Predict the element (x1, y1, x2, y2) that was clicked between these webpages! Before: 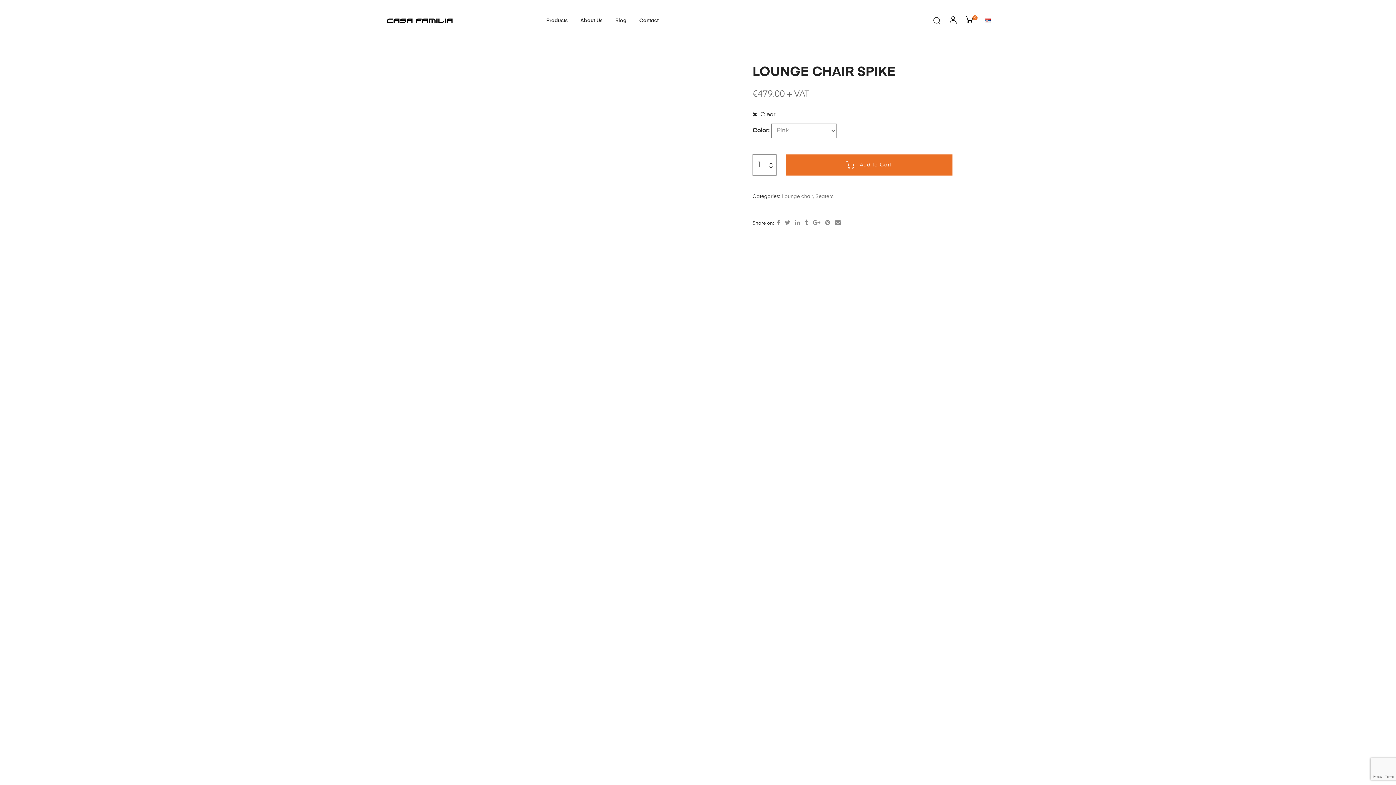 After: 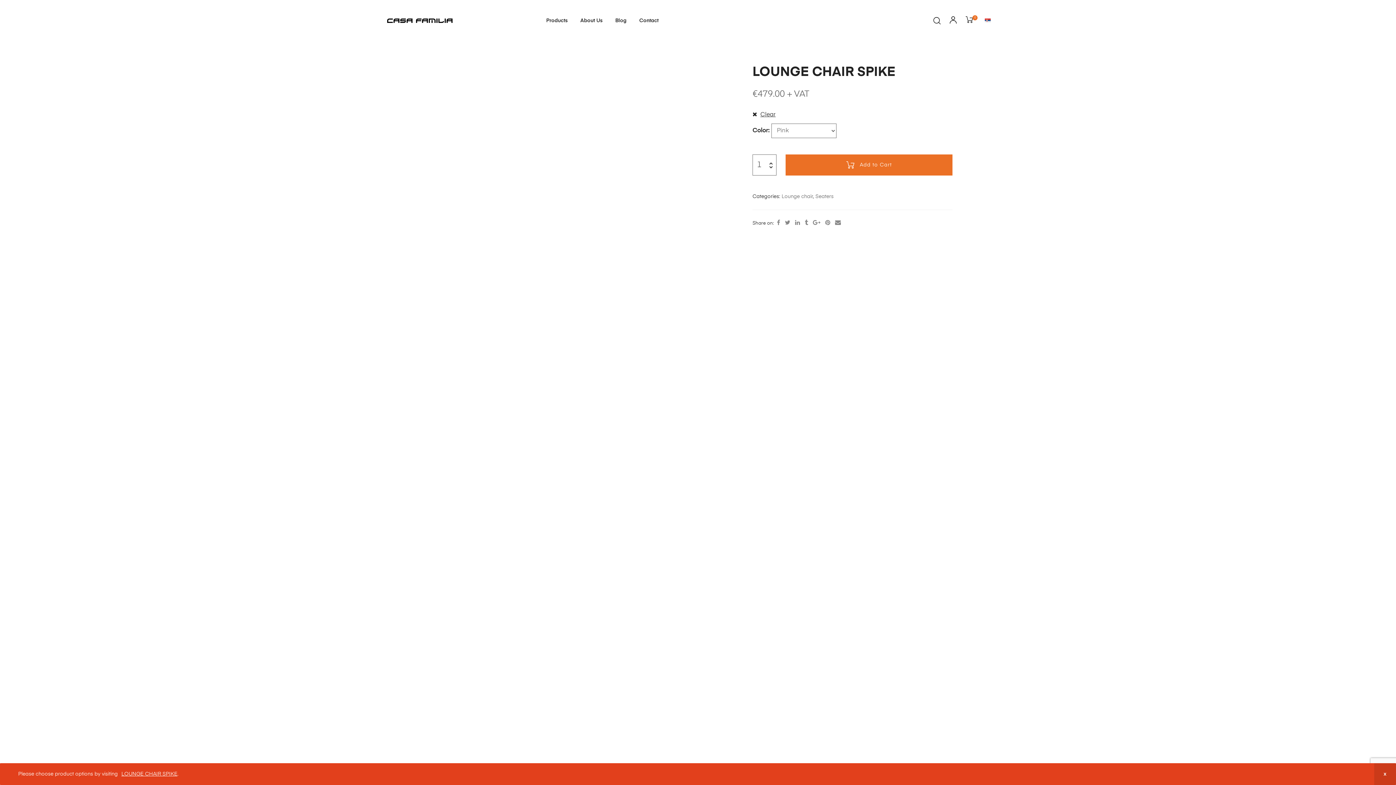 Action: bbox: (785, 154, 952, 175) label: Add to Cart